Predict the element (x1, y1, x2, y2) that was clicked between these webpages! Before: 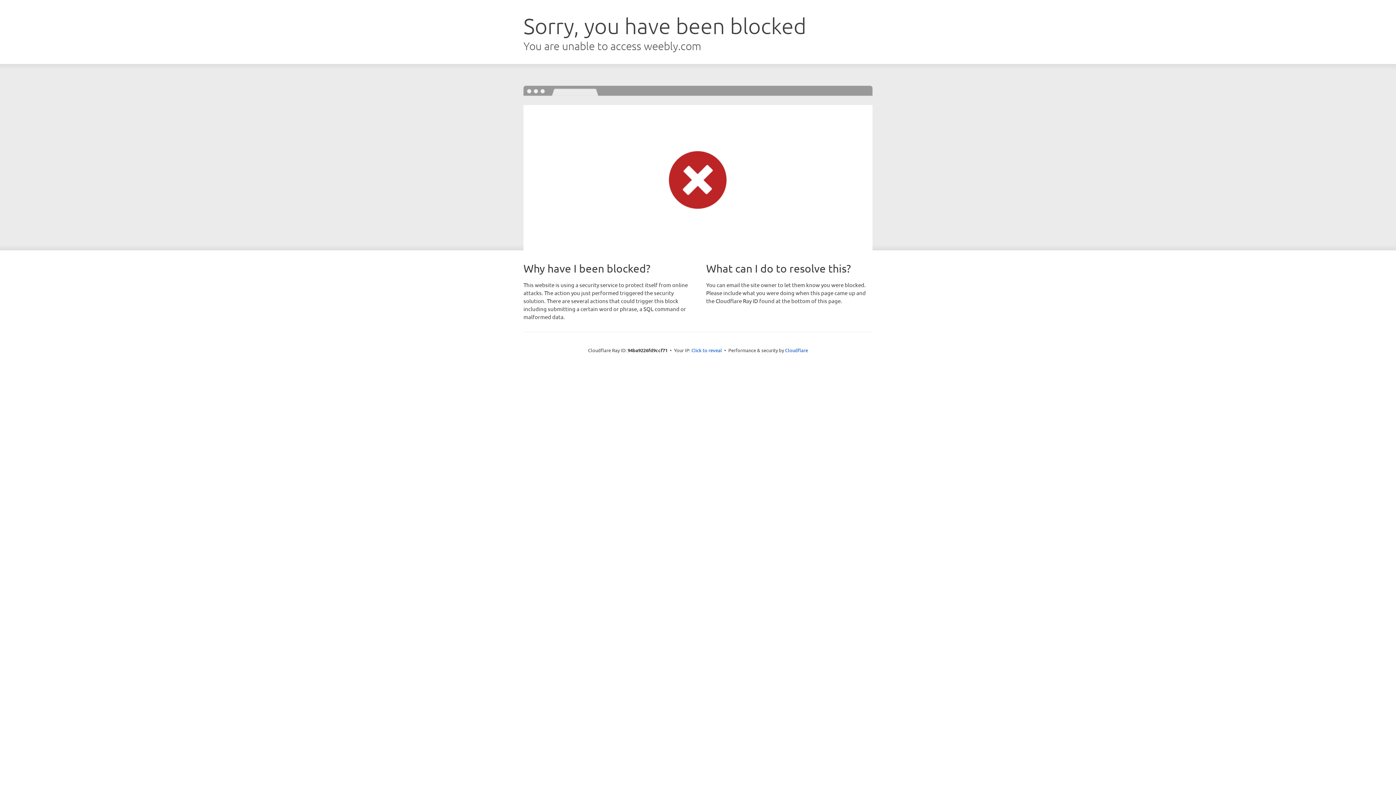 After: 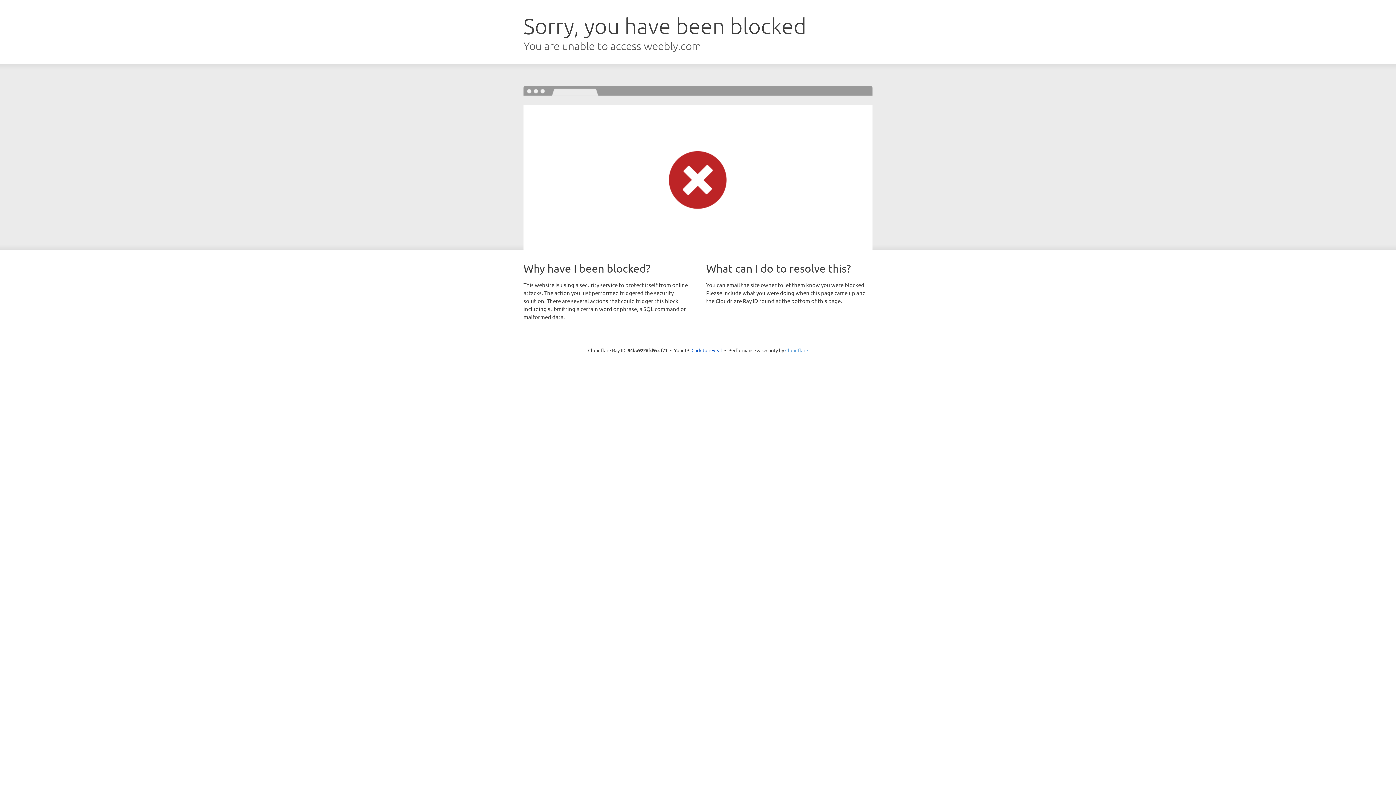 Action: label: Cloudflare bbox: (785, 347, 808, 353)